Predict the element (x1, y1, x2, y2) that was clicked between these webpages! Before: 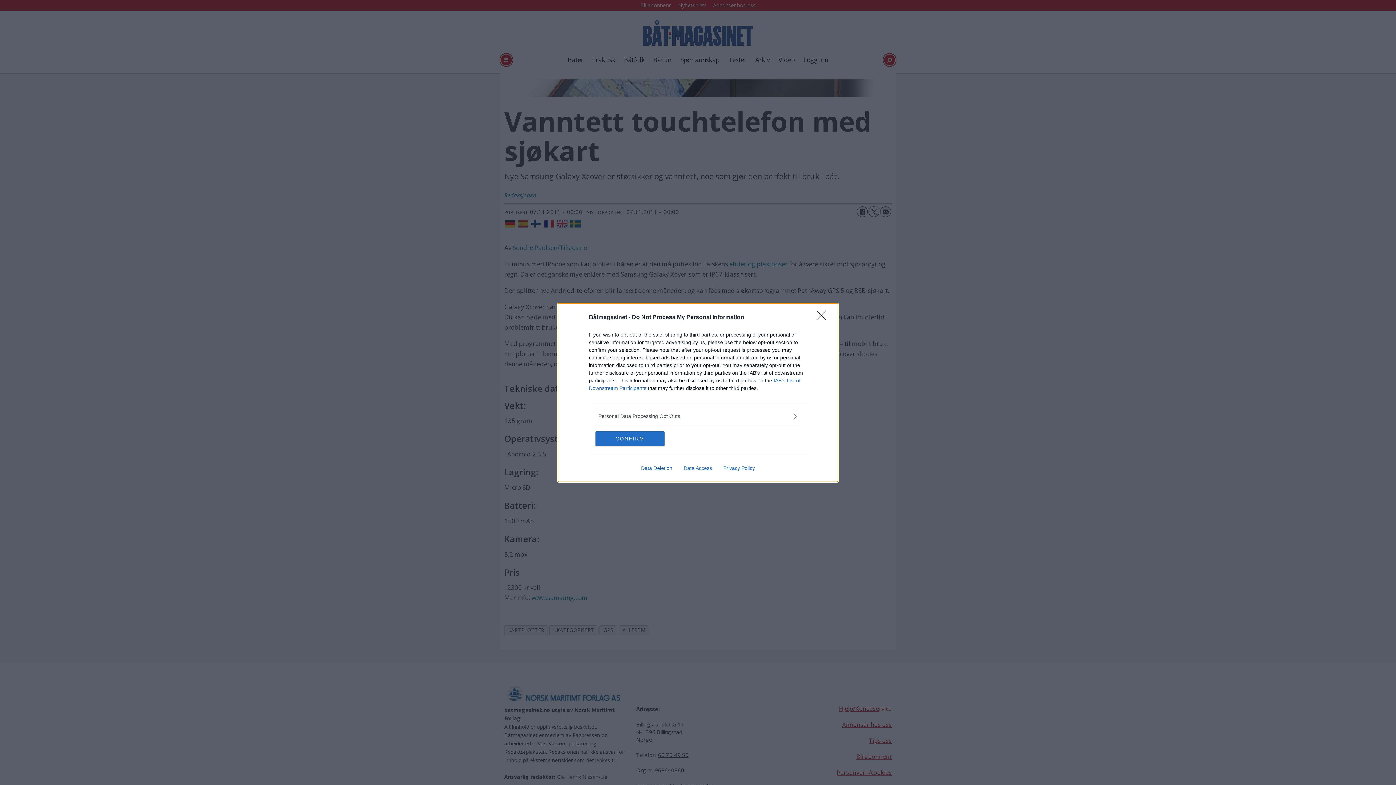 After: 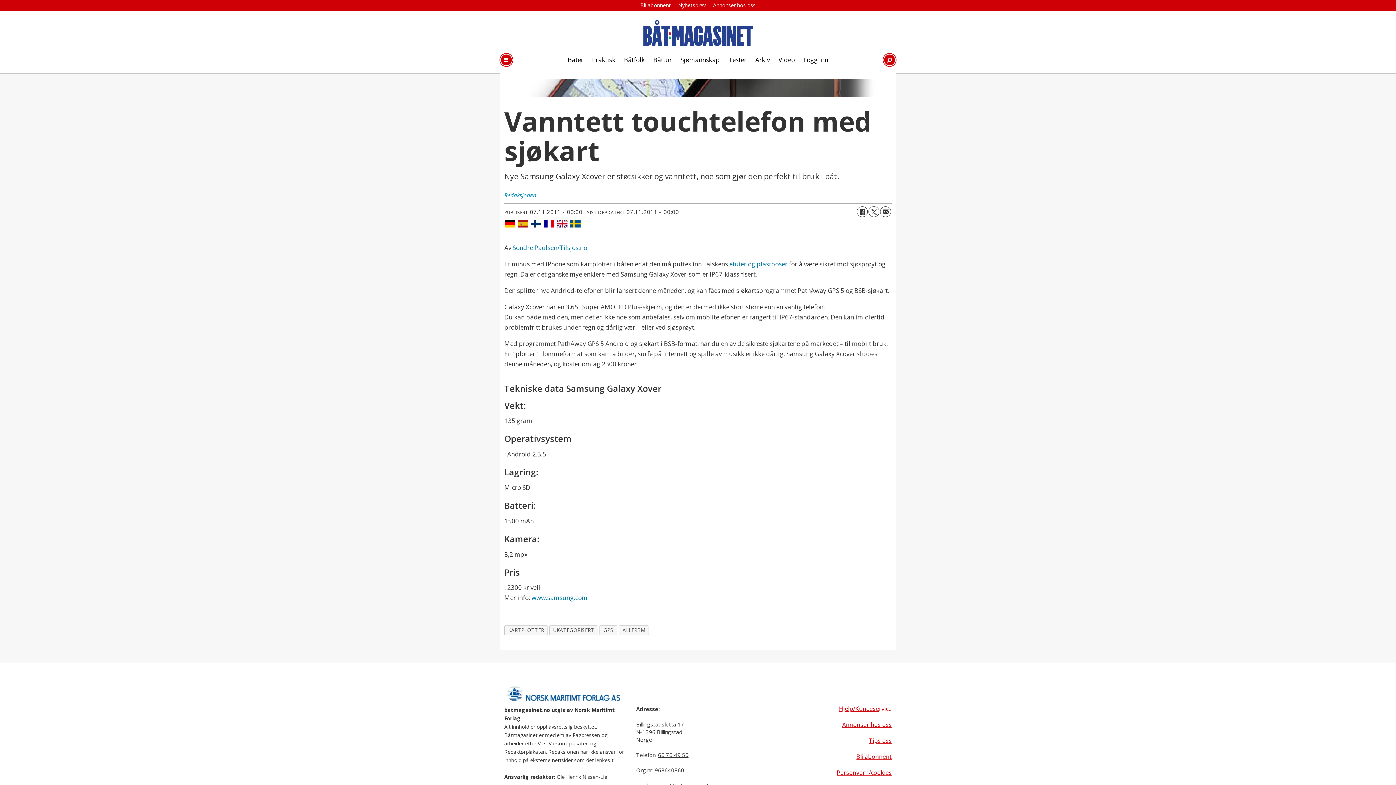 Action: bbox: (817, 310, 830, 324) label: Close